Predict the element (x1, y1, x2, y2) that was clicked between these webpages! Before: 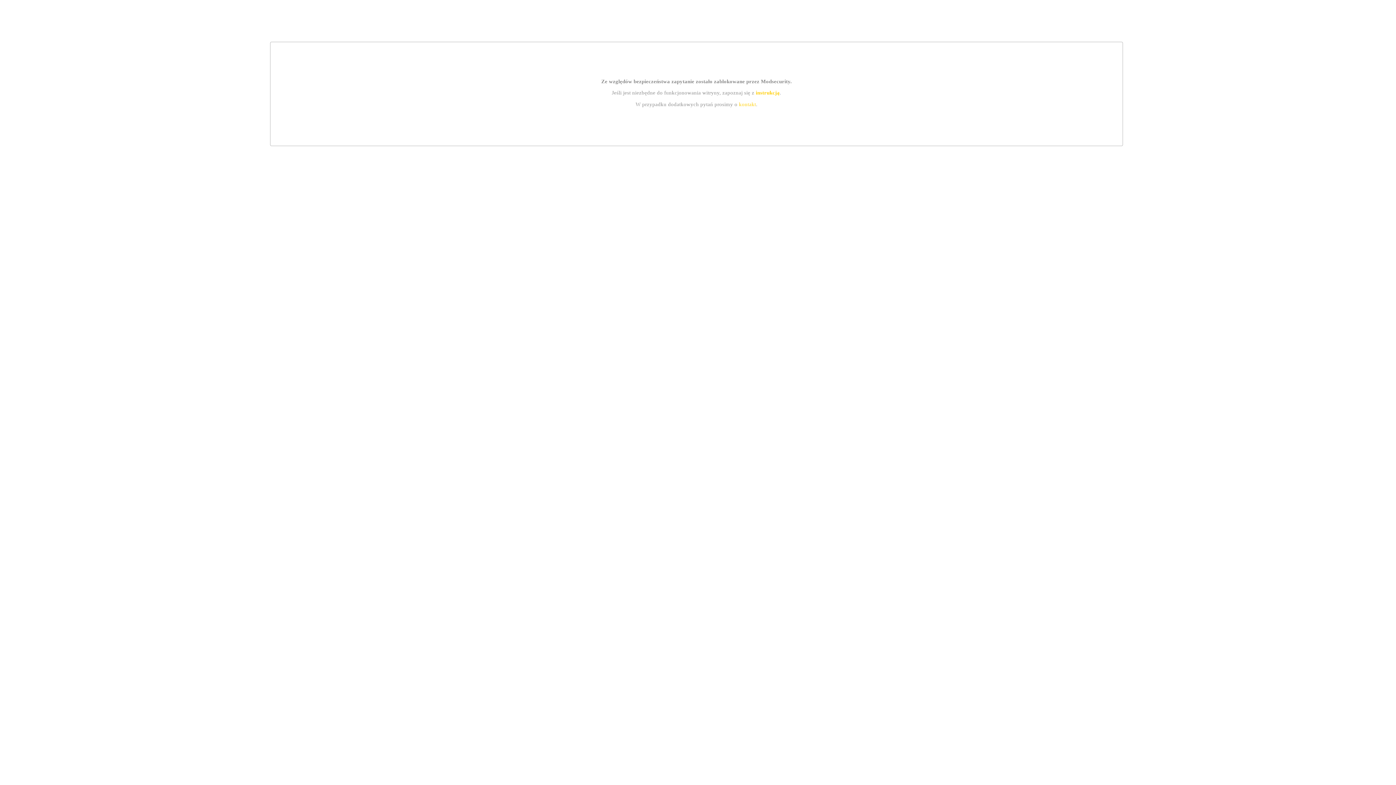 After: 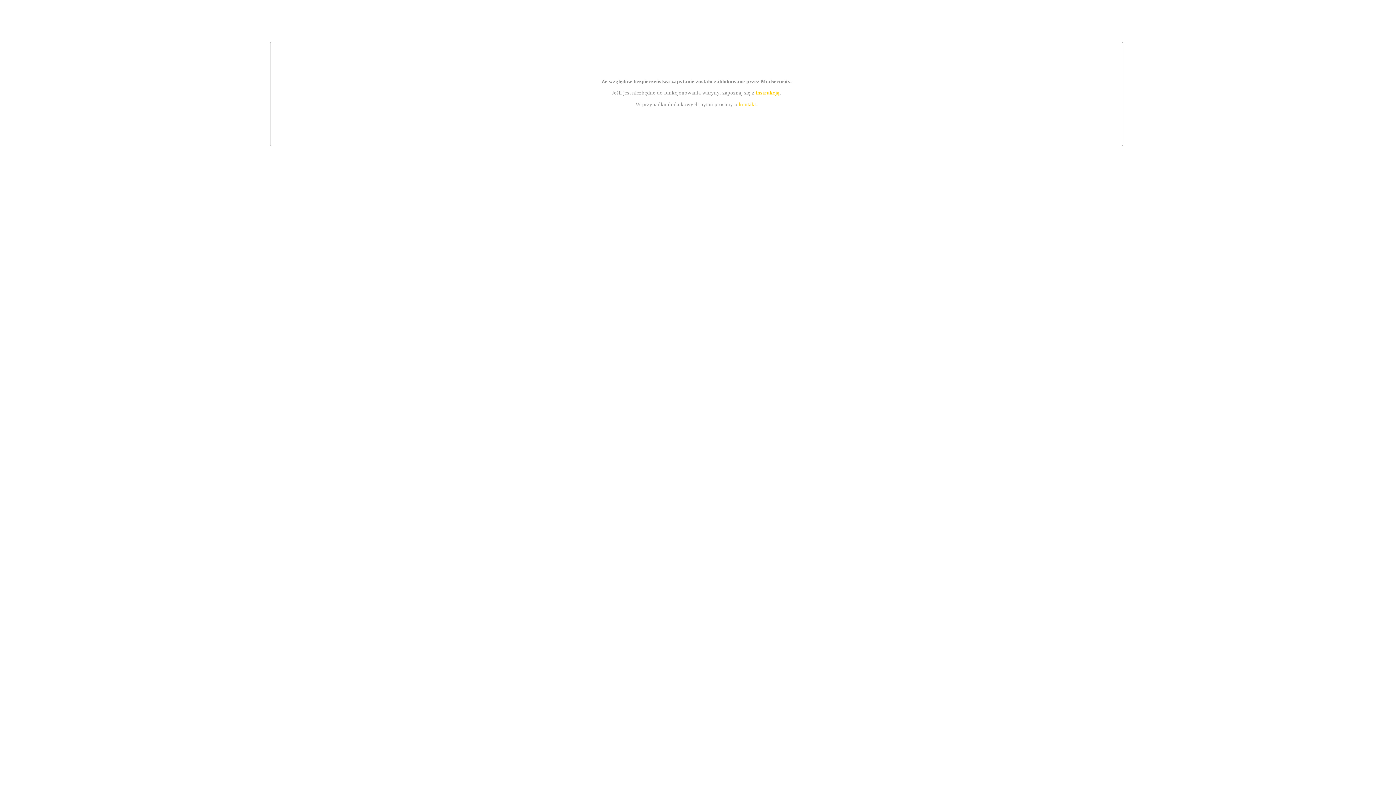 Action: bbox: (755, 89, 779, 95) label: instrukcją